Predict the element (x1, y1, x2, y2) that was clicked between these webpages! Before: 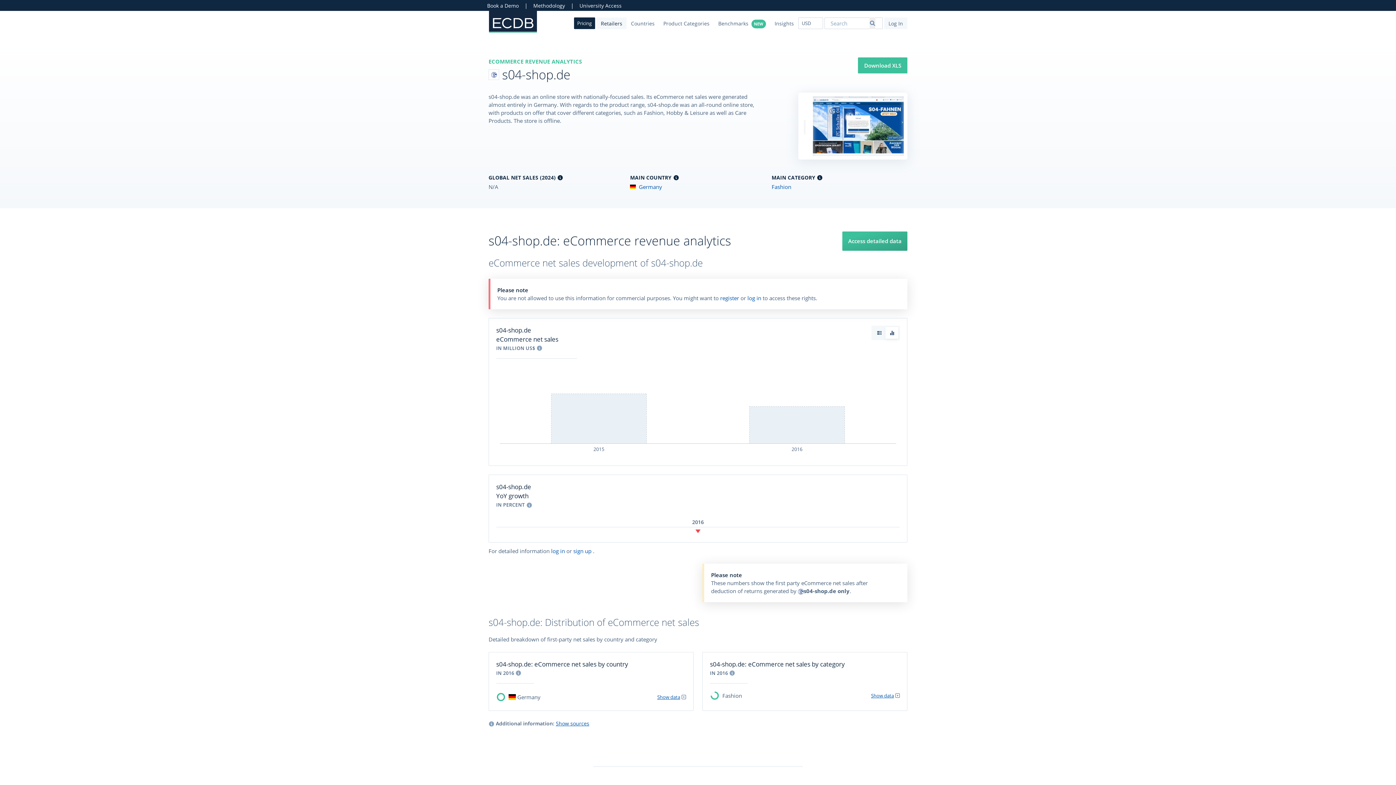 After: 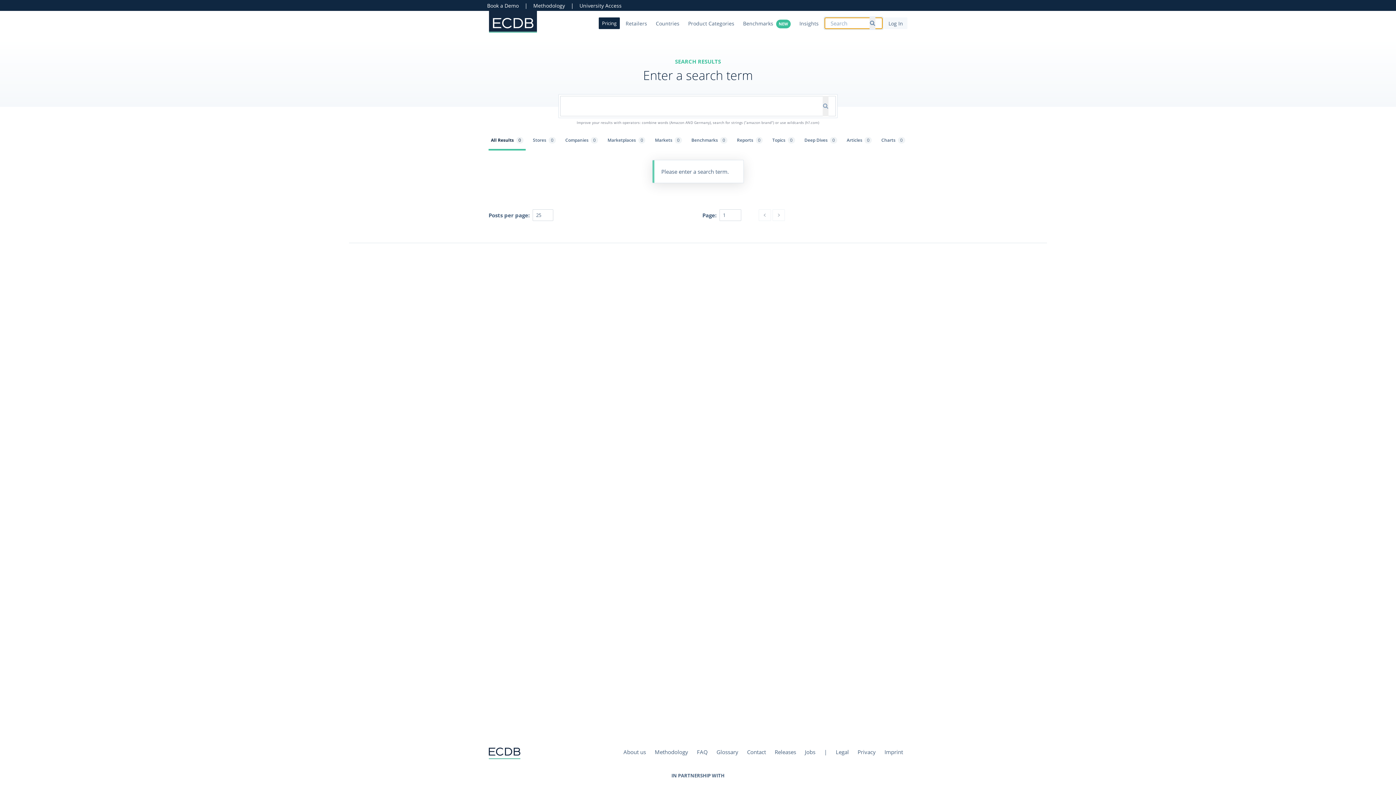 Action: bbox: (869, 17, 875, 29) label: Search